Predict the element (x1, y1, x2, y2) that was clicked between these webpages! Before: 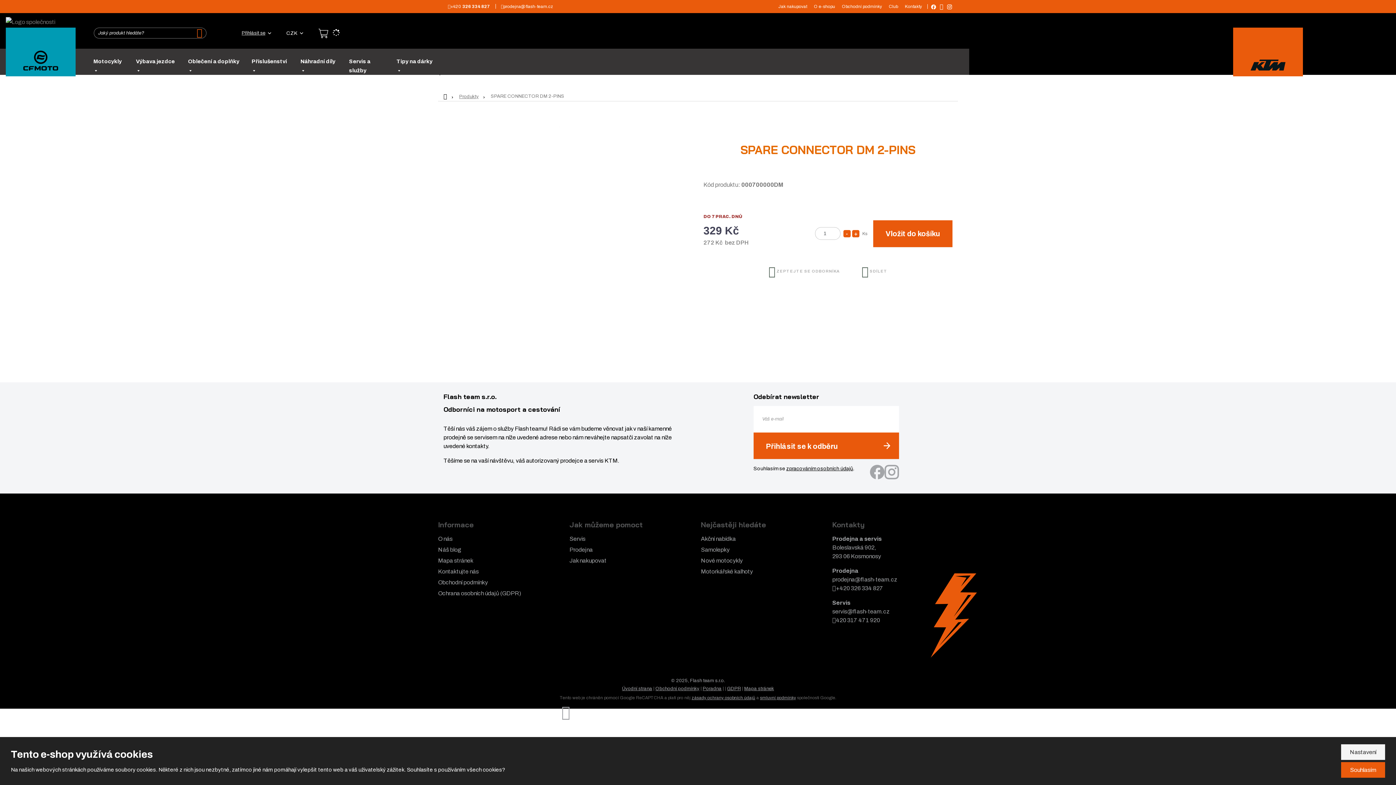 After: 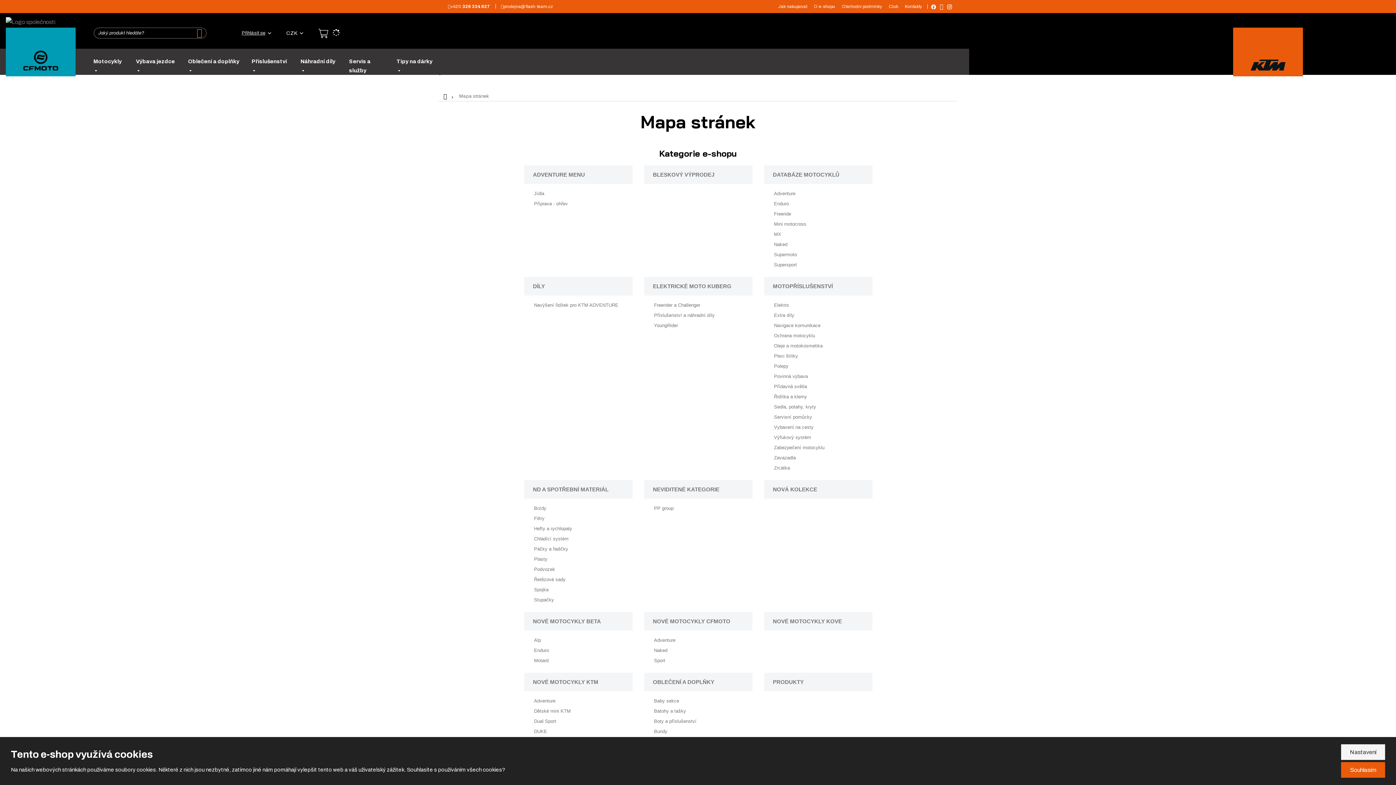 Action: bbox: (744, 686, 774, 691) label: Mapa stránek